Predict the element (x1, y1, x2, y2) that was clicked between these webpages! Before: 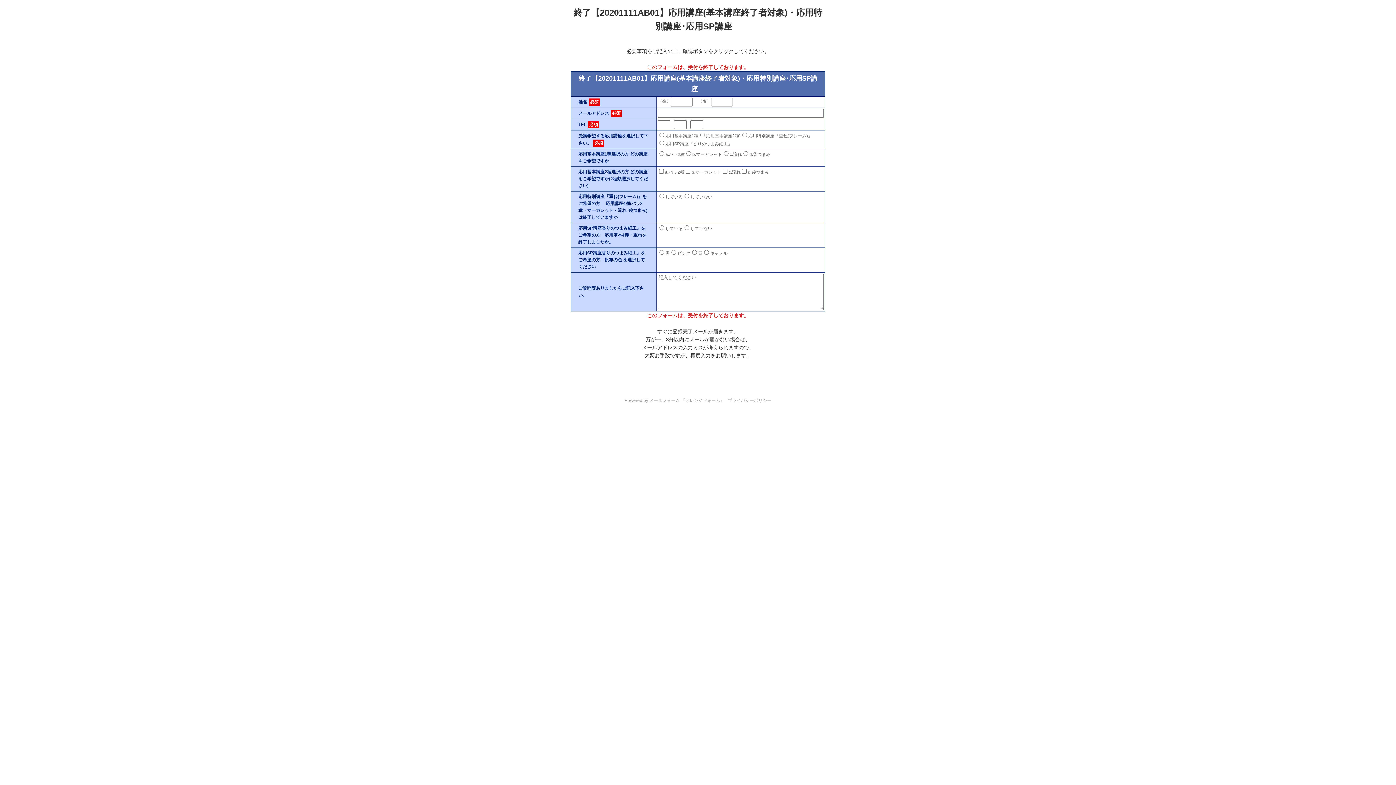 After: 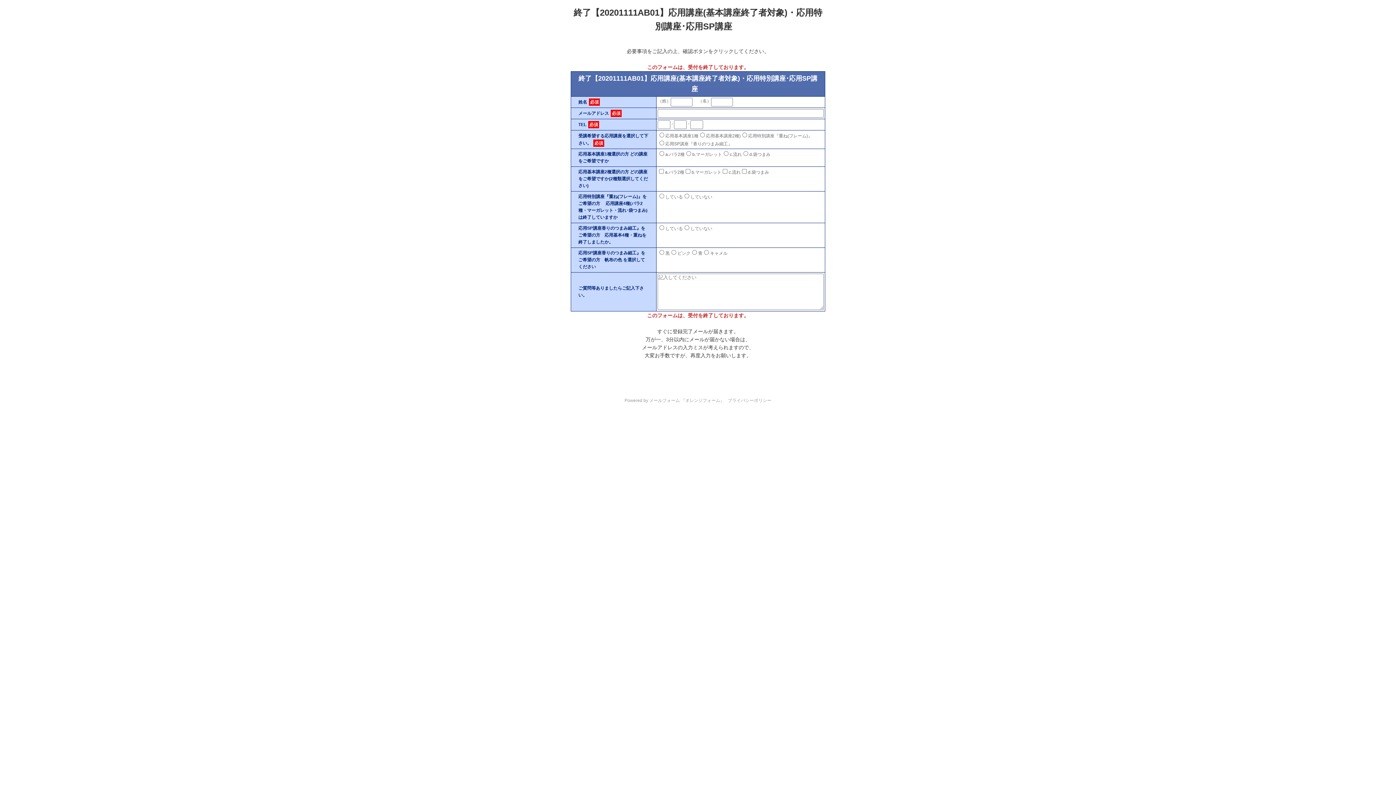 Action: label: プライバシーポリシー bbox: (728, 398, 771, 403)